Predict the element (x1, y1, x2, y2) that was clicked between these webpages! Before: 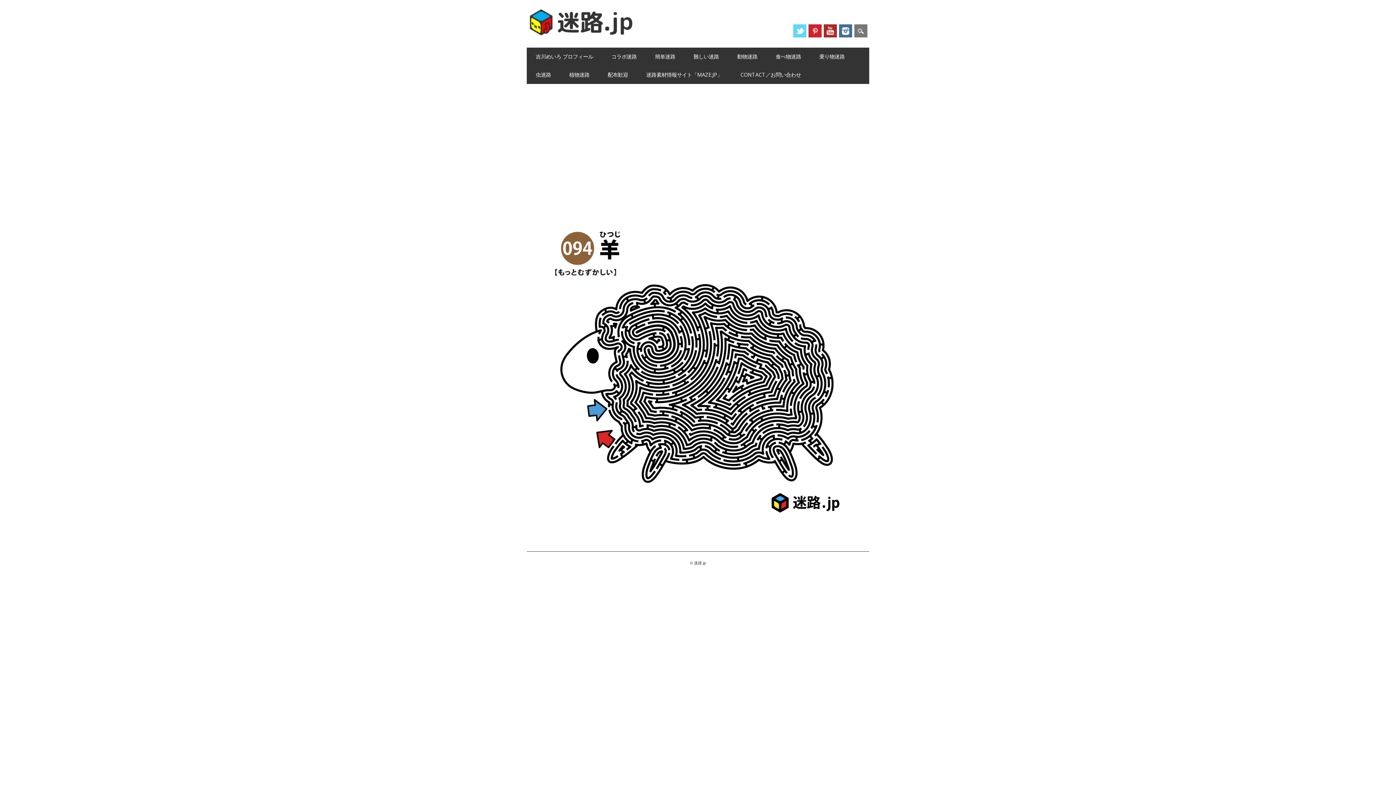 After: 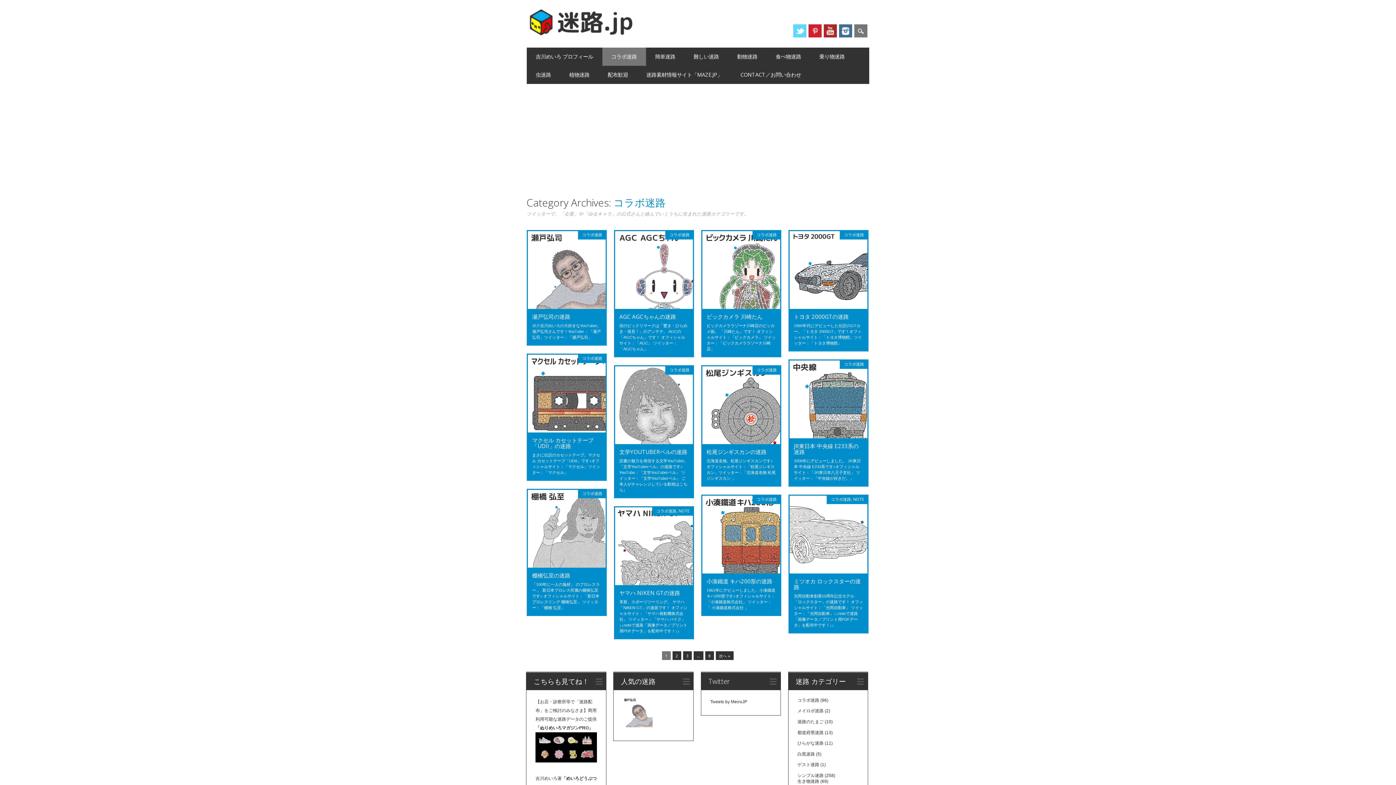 Action: bbox: (602, 47, 646, 65) label: コラボ迷路